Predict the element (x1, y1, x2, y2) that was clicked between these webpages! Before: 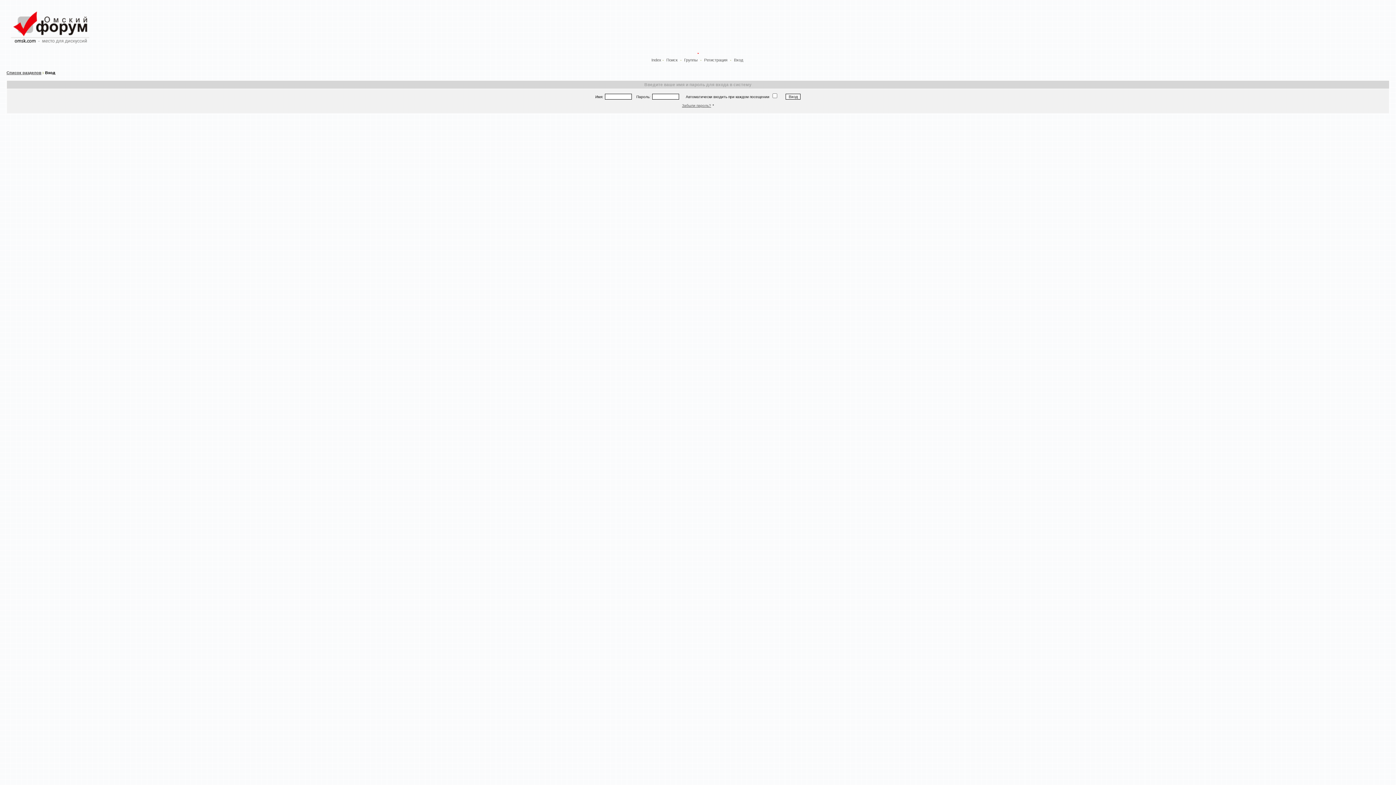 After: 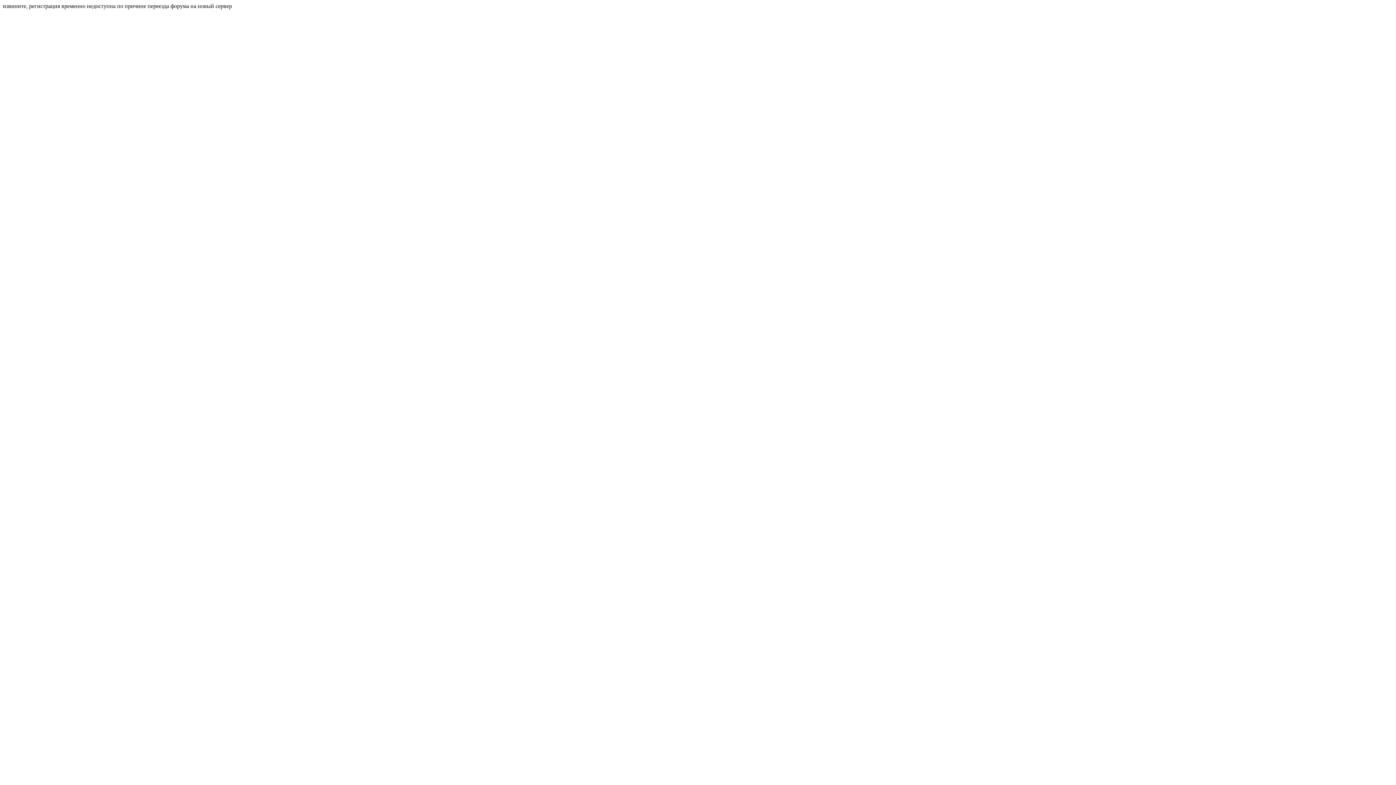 Action: label: Забыли пароль? bbox: (682, 103, 711, 107)